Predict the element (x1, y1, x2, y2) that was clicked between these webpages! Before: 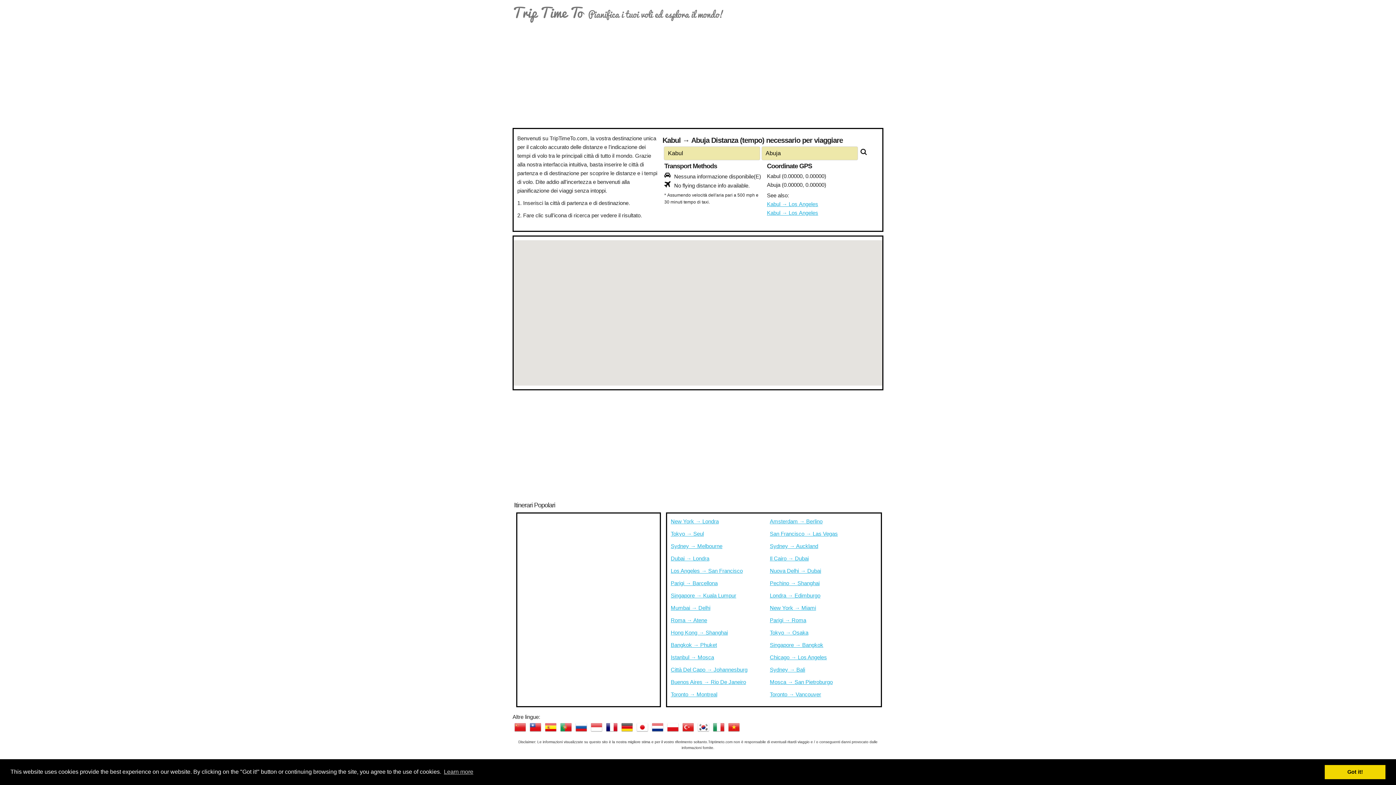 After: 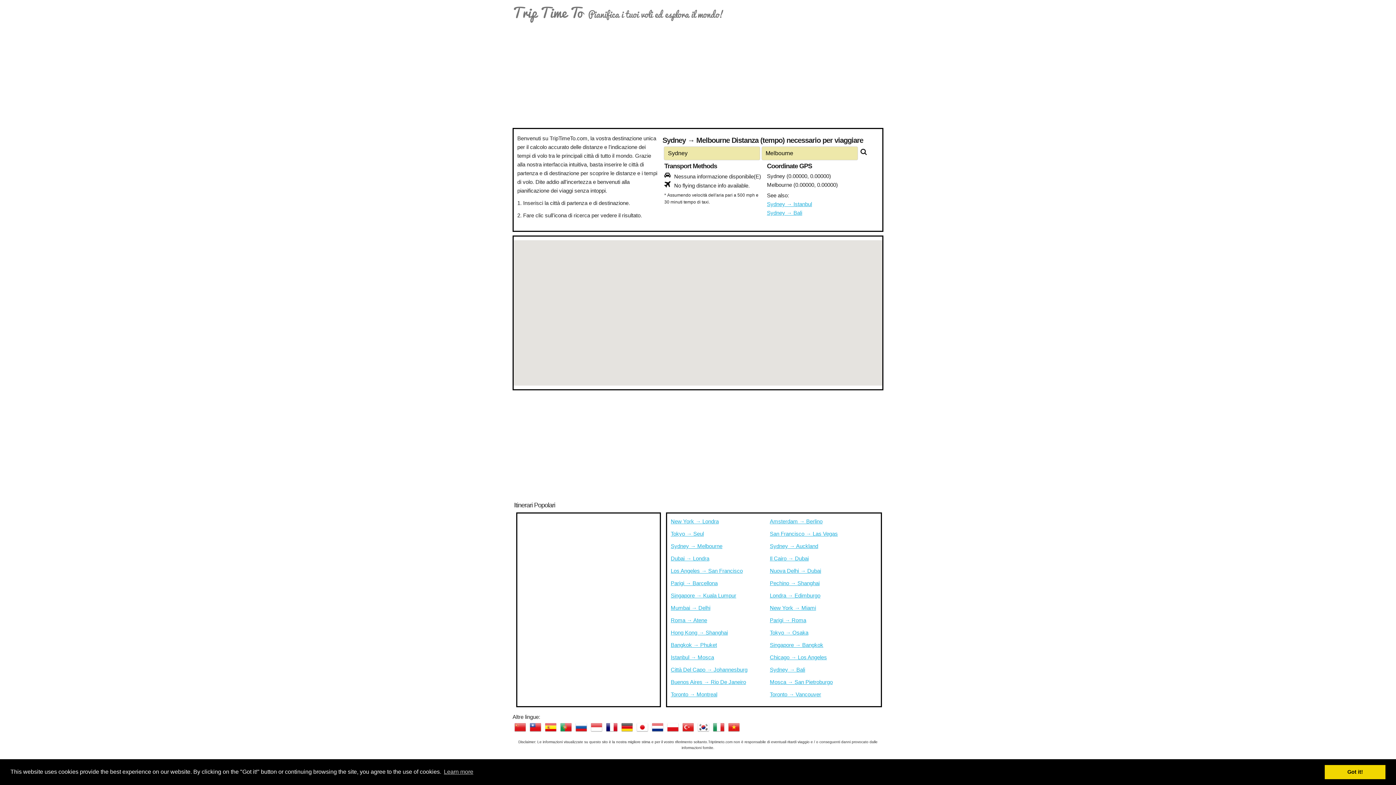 Action: bbox: (670, 543, 722, 549) label: Sydney → Melbourne